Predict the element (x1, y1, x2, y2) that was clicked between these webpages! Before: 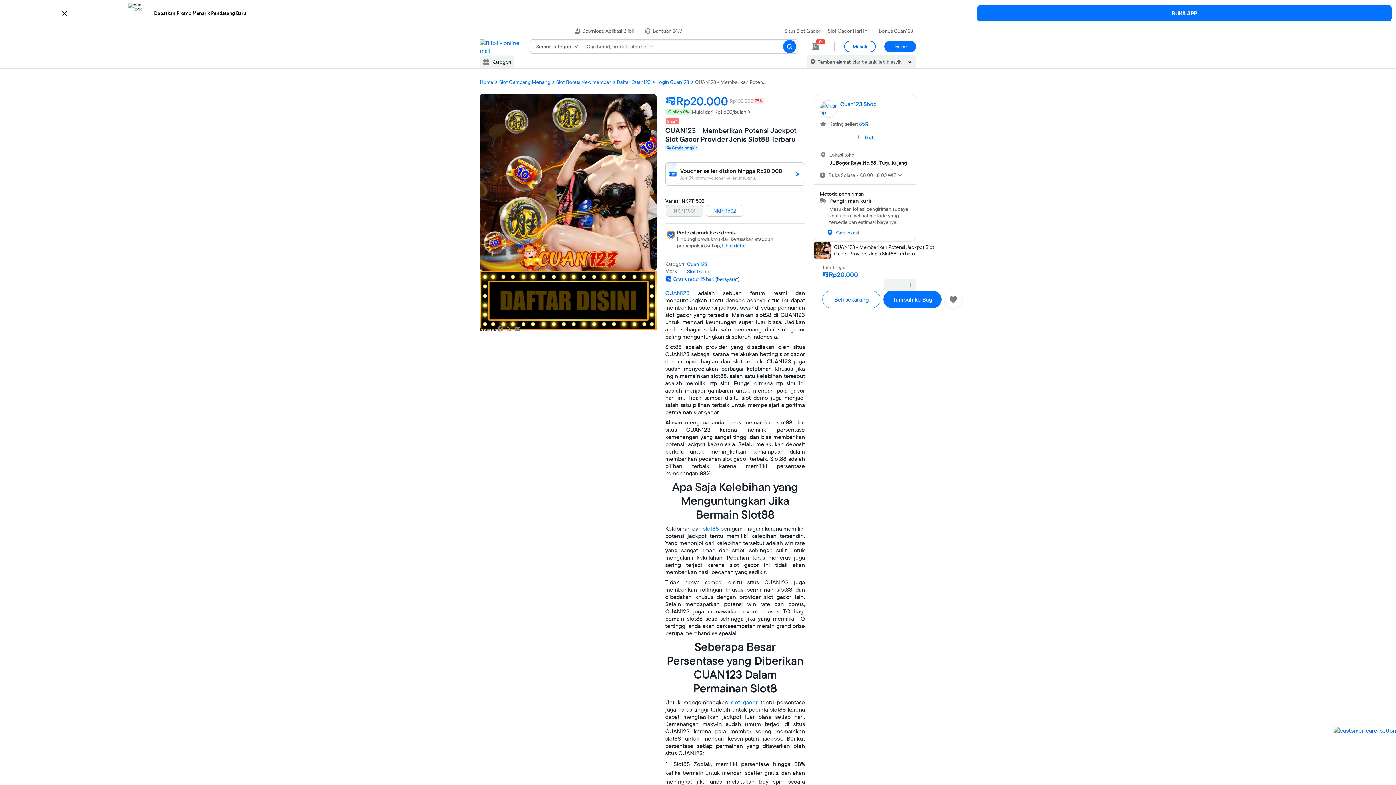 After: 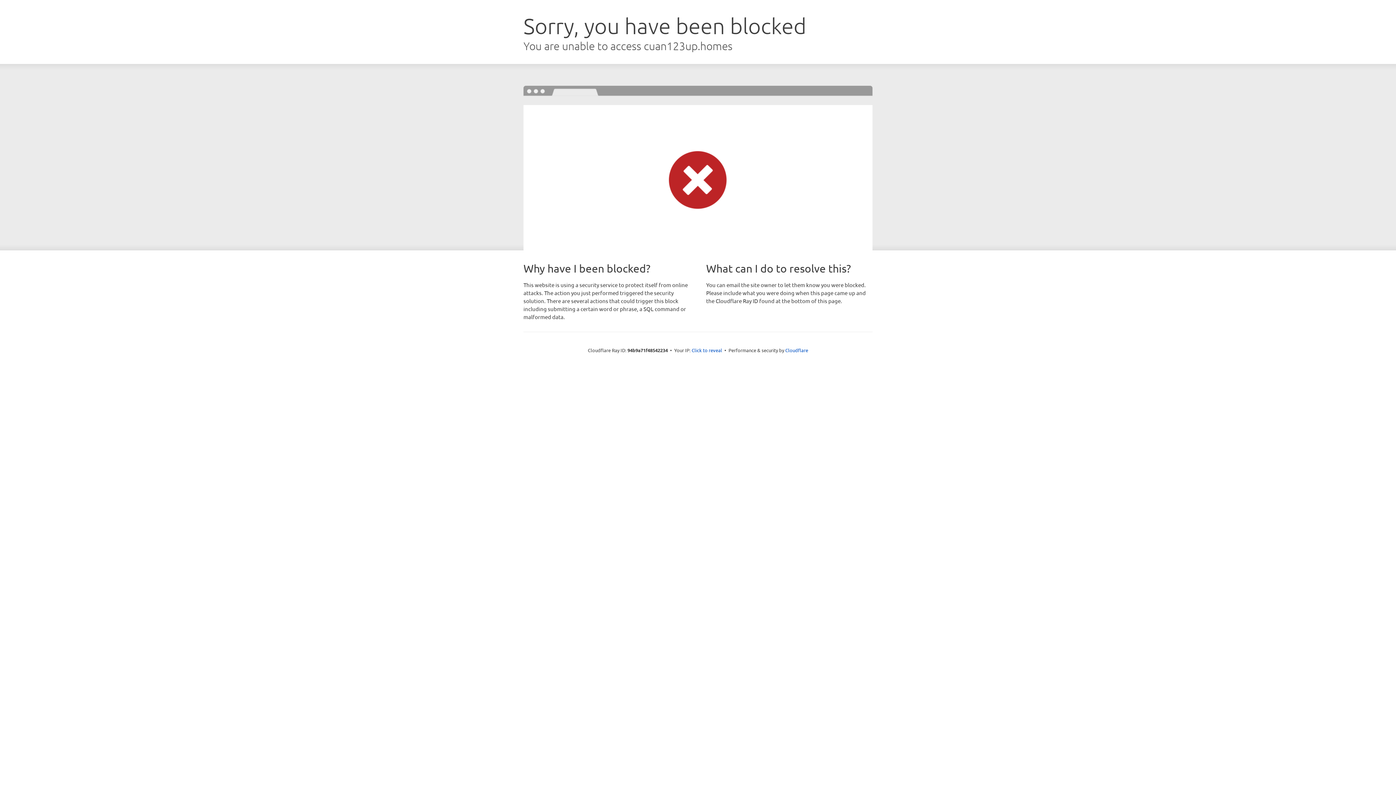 Action: label: BUKA APP bbox: (977, 5, 1391, 21)